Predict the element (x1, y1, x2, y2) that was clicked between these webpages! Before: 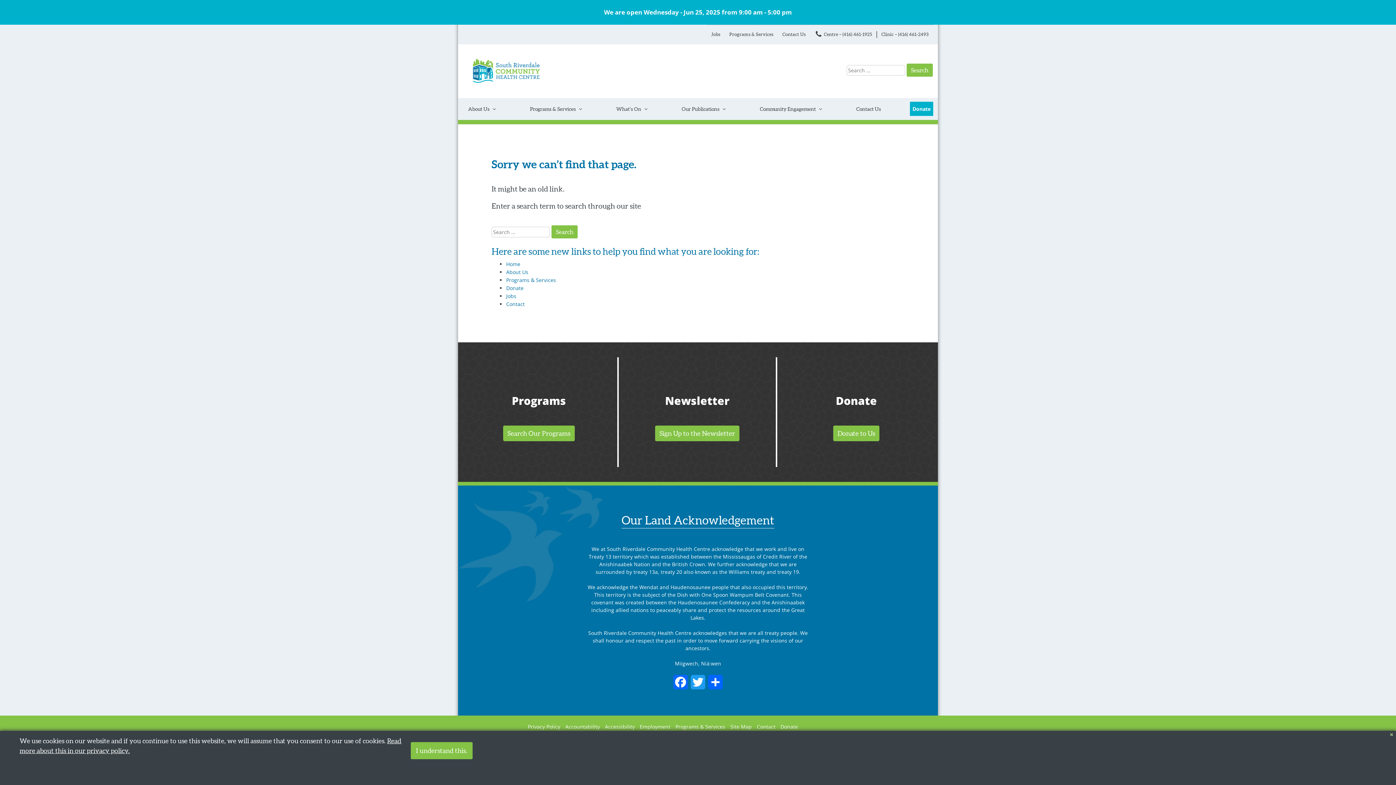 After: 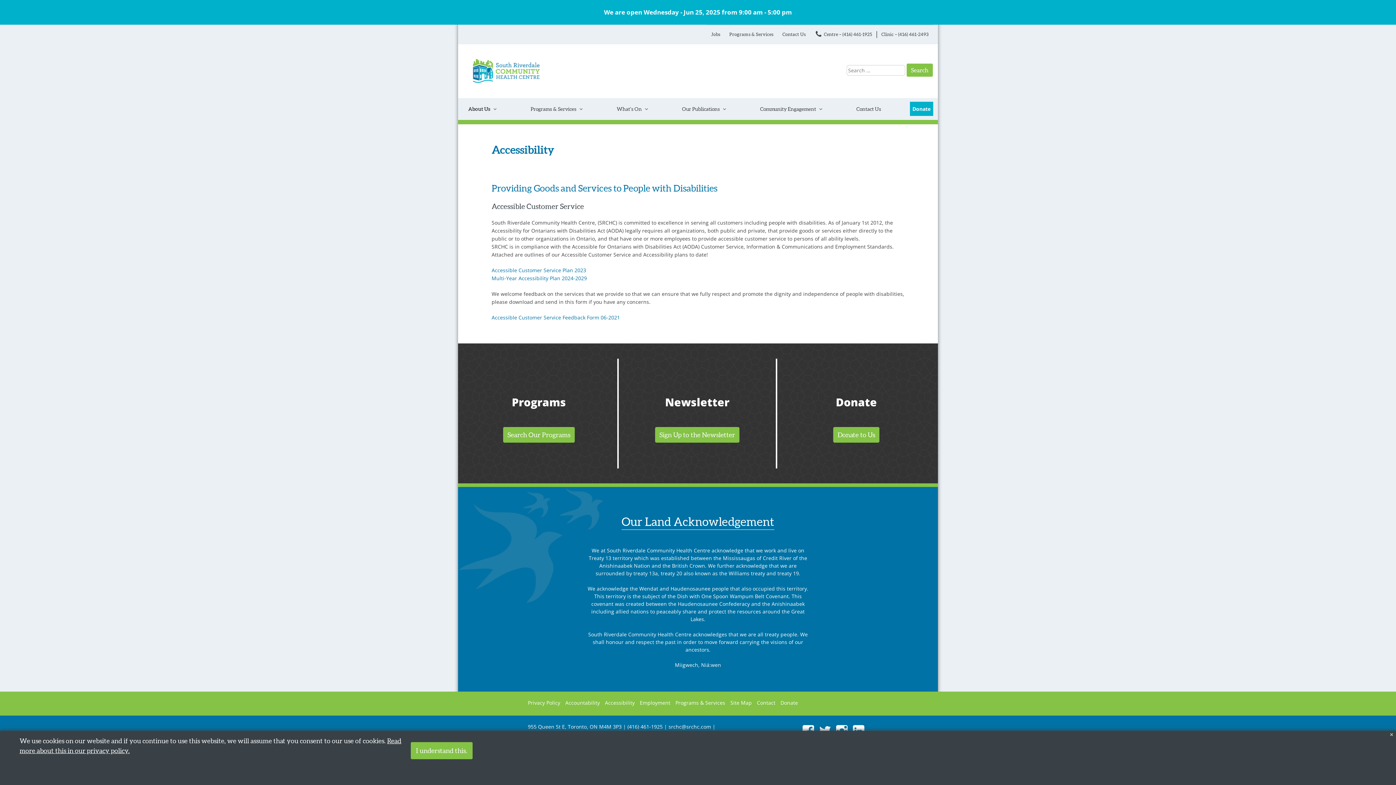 Action: label: Accessibility bbox: (605, 723, 634, 730)